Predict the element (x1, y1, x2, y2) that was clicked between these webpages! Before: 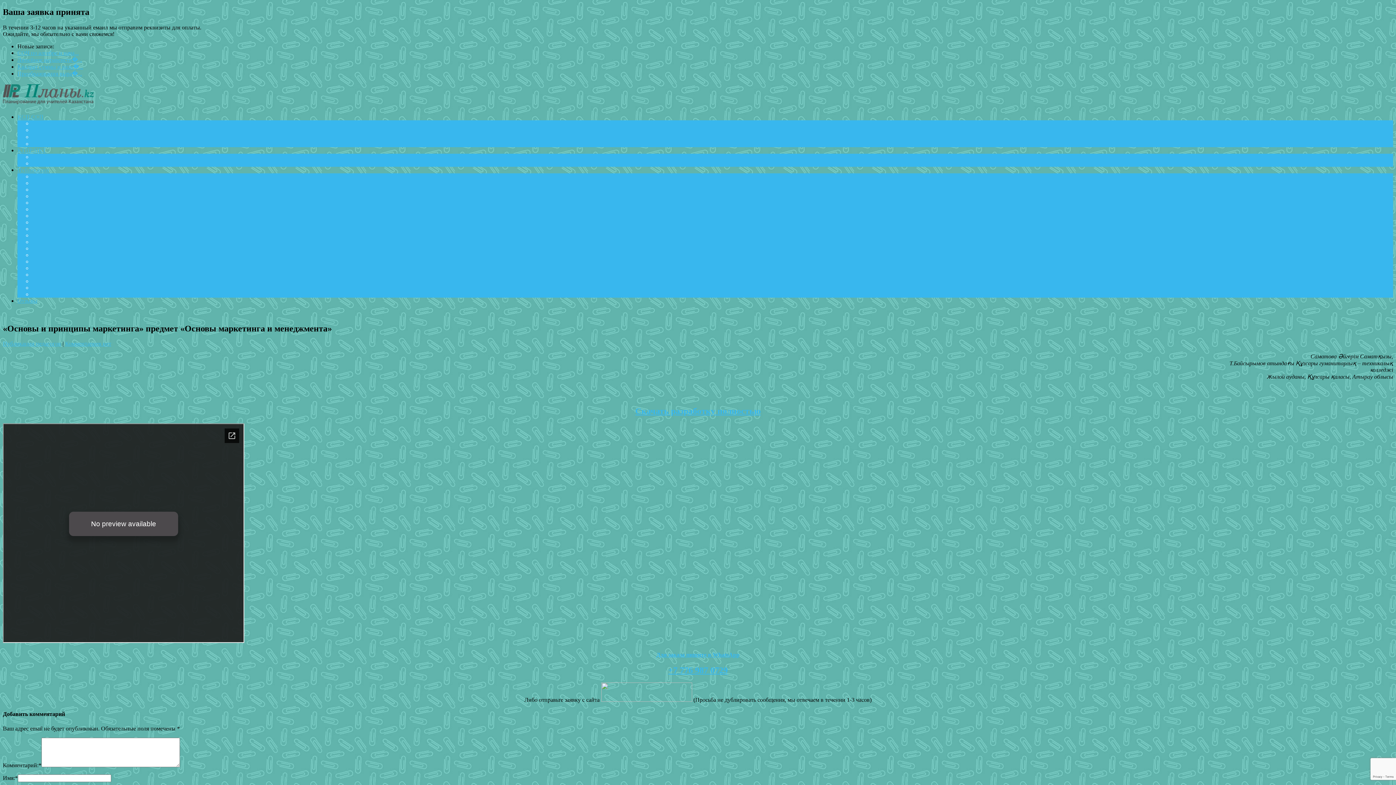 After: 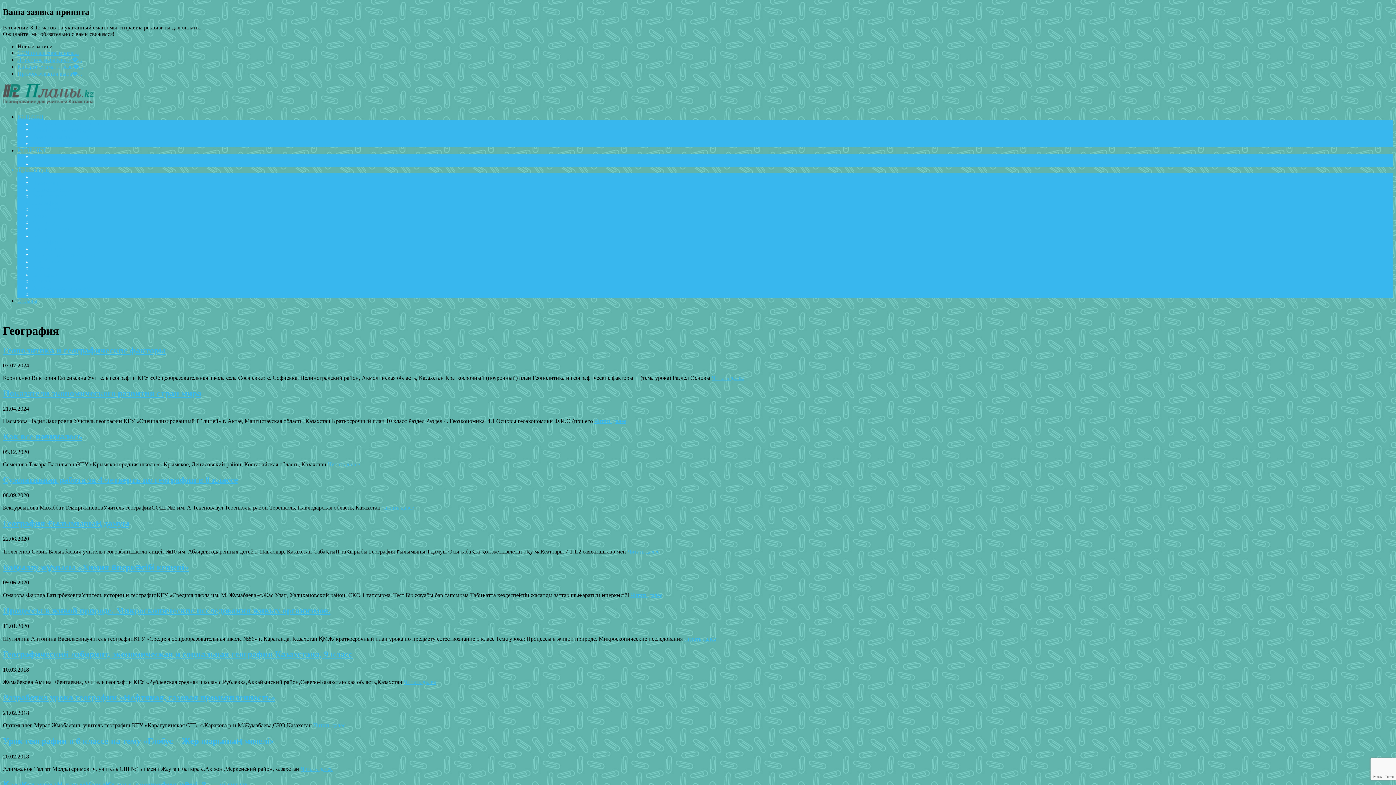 Action: bbox: (32, 238, 57, 244) label: География